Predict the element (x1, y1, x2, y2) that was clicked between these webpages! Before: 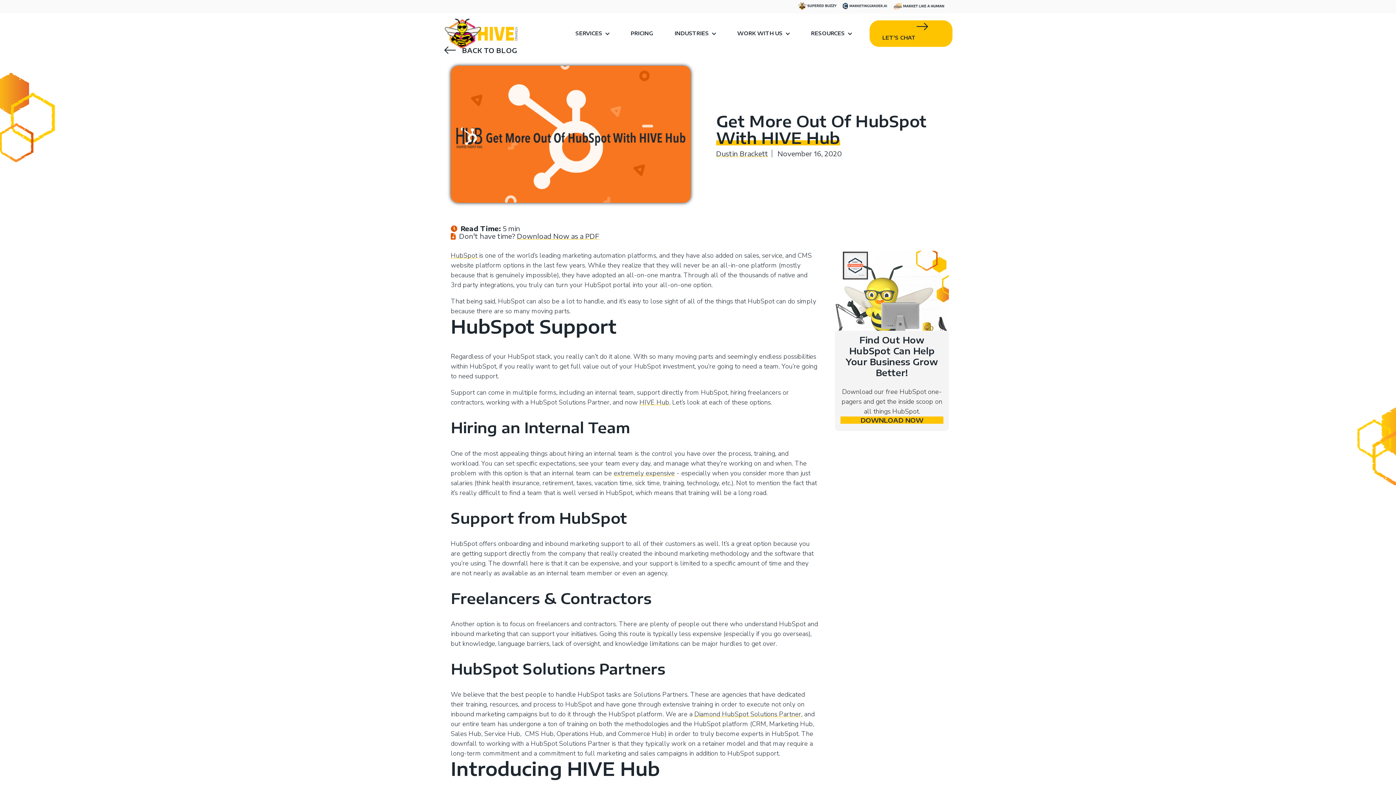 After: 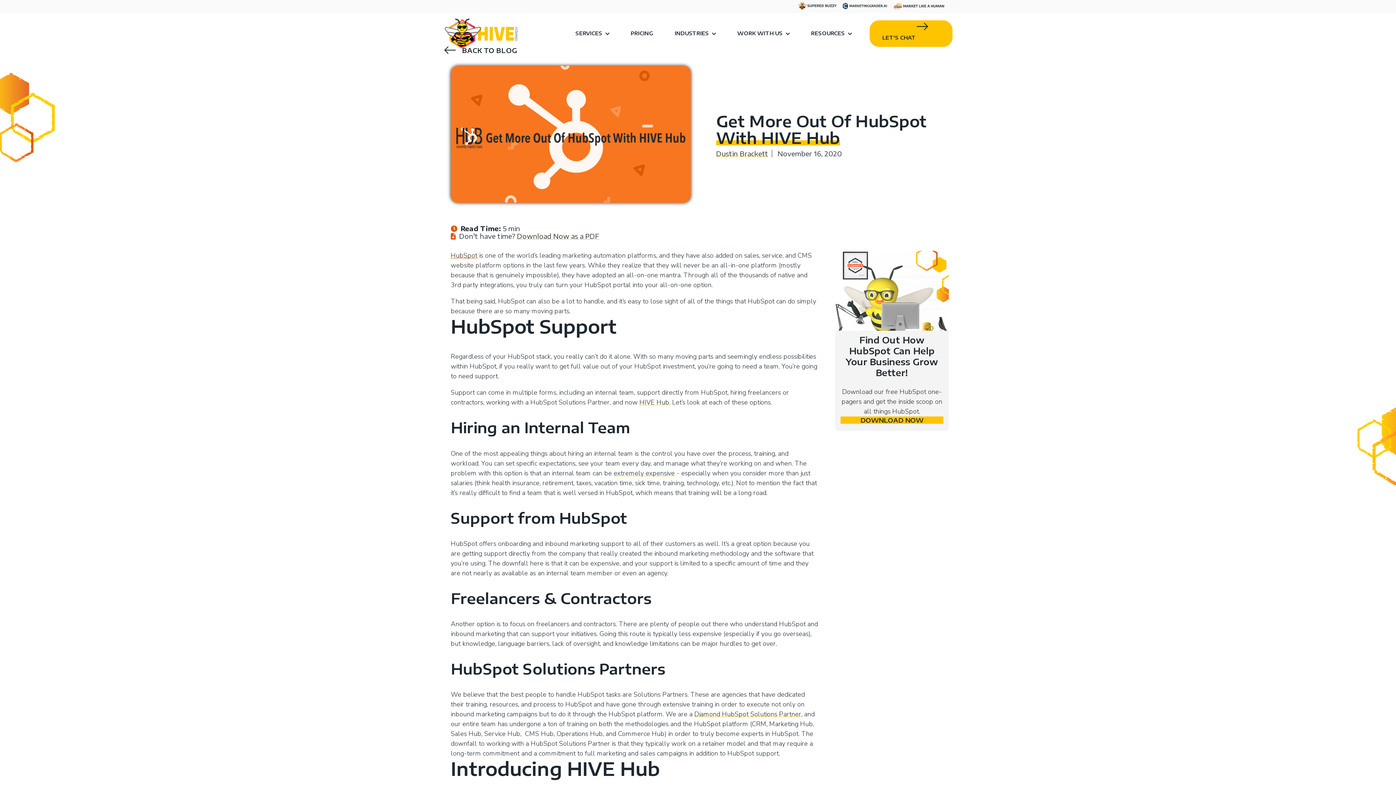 Action: bbox: (450, 251, 477, 260) label: HubSpot